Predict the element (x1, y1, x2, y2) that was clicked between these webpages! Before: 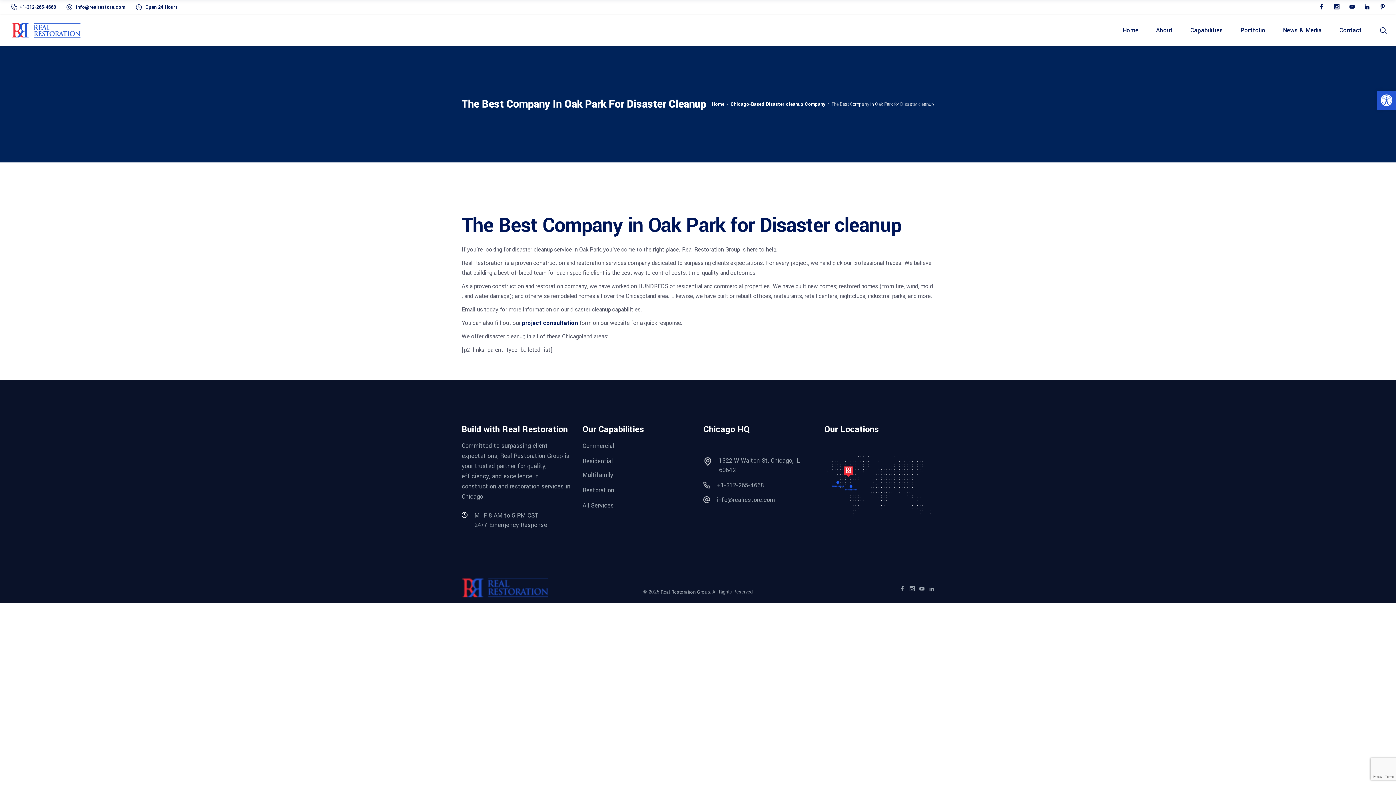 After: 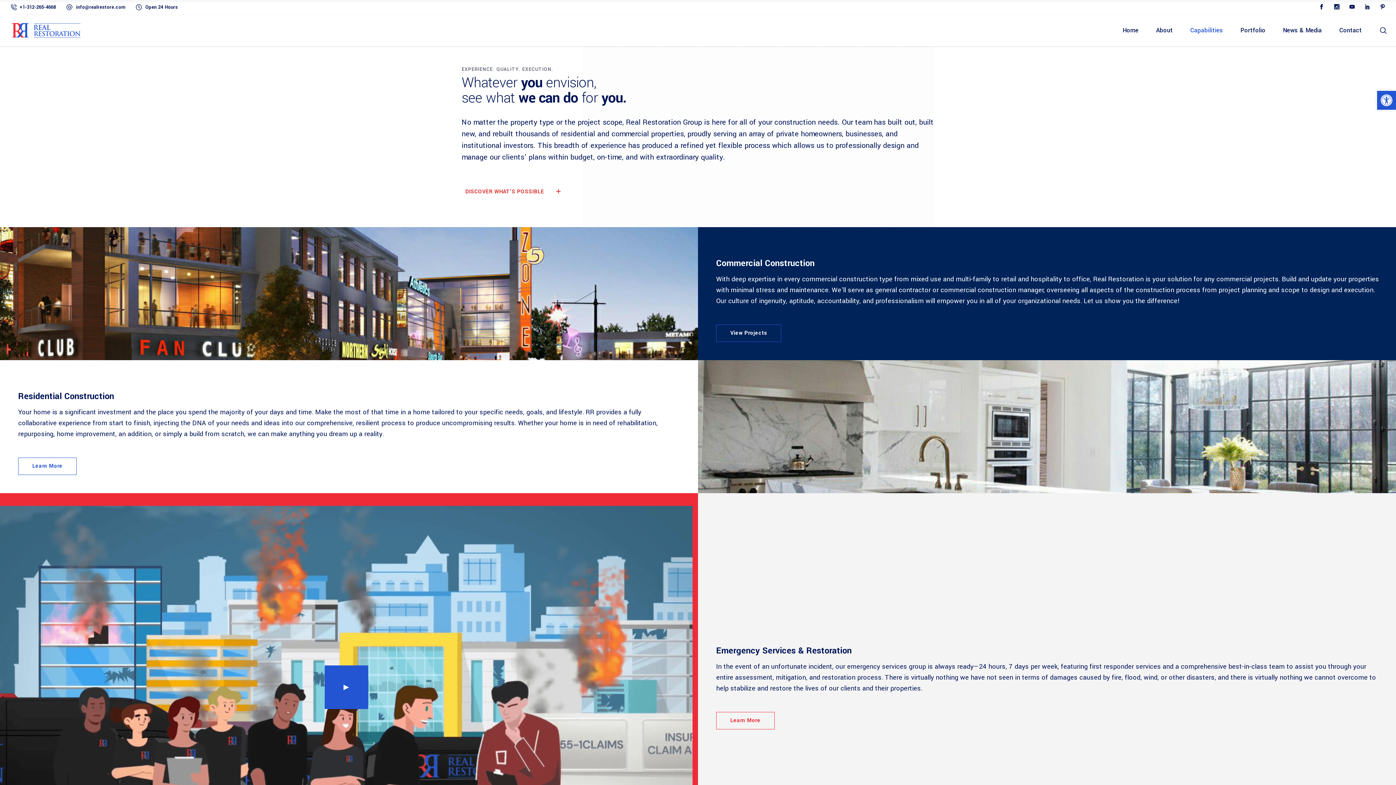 Action: label: Residential bbox: (582, 457, 612, 465)